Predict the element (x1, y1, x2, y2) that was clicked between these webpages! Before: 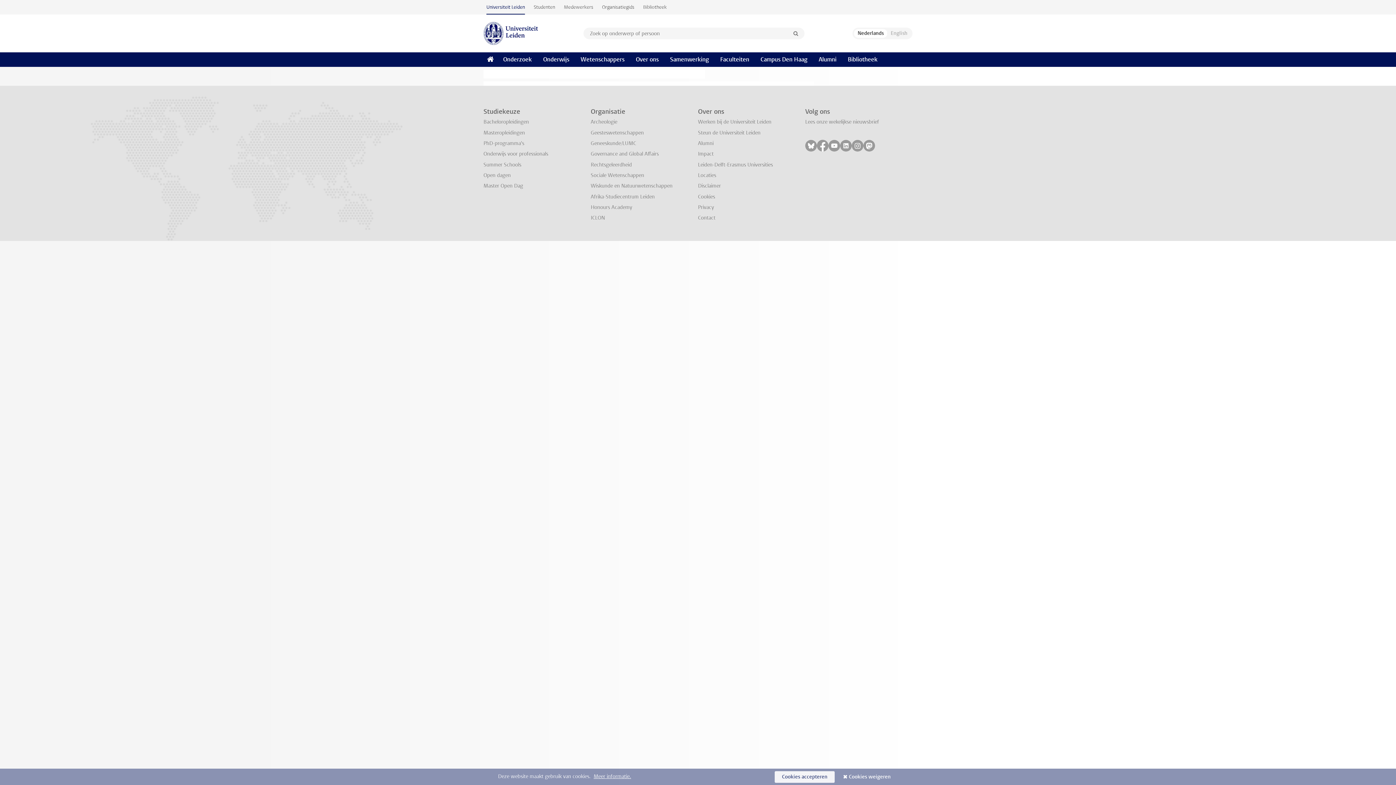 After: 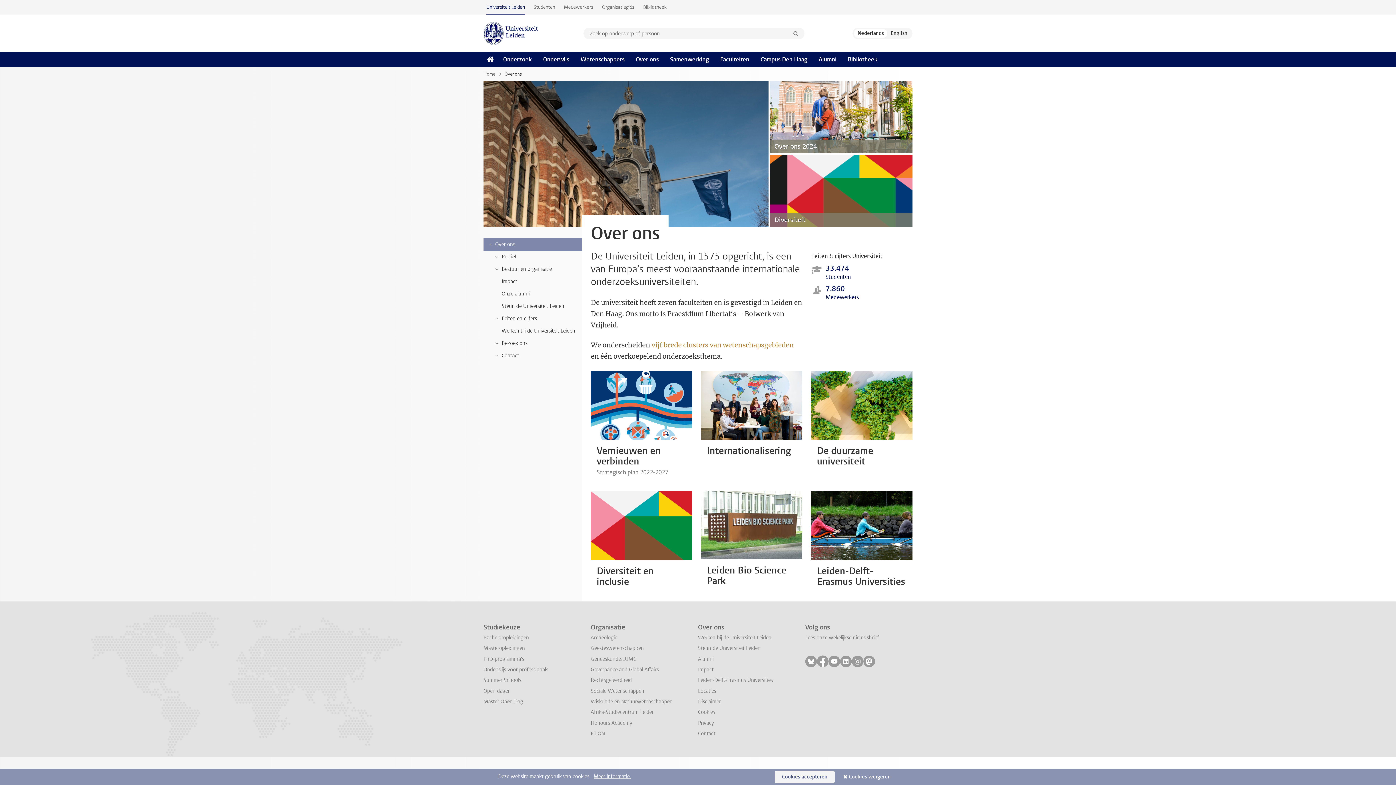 Action: bbox: (630, 52, 664, 66) label: Over ons